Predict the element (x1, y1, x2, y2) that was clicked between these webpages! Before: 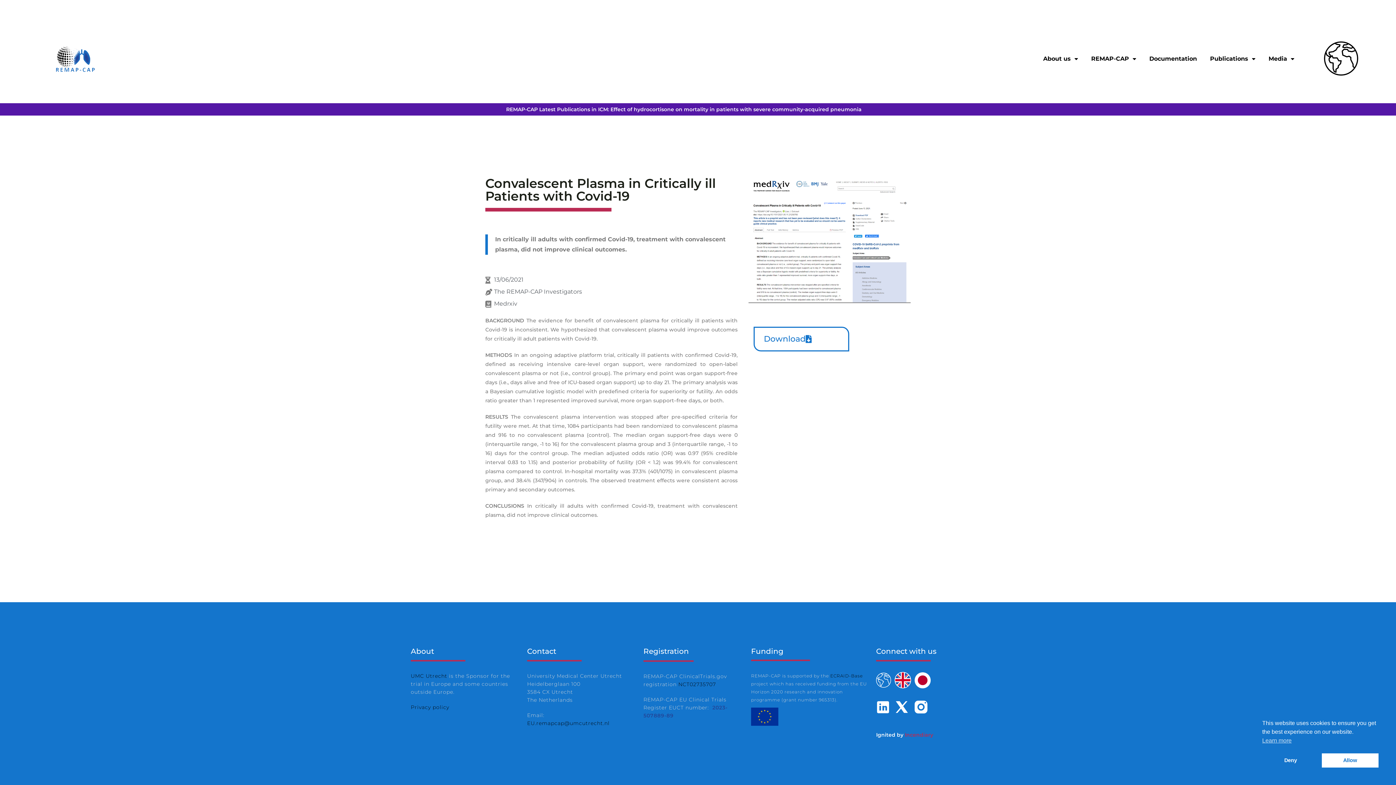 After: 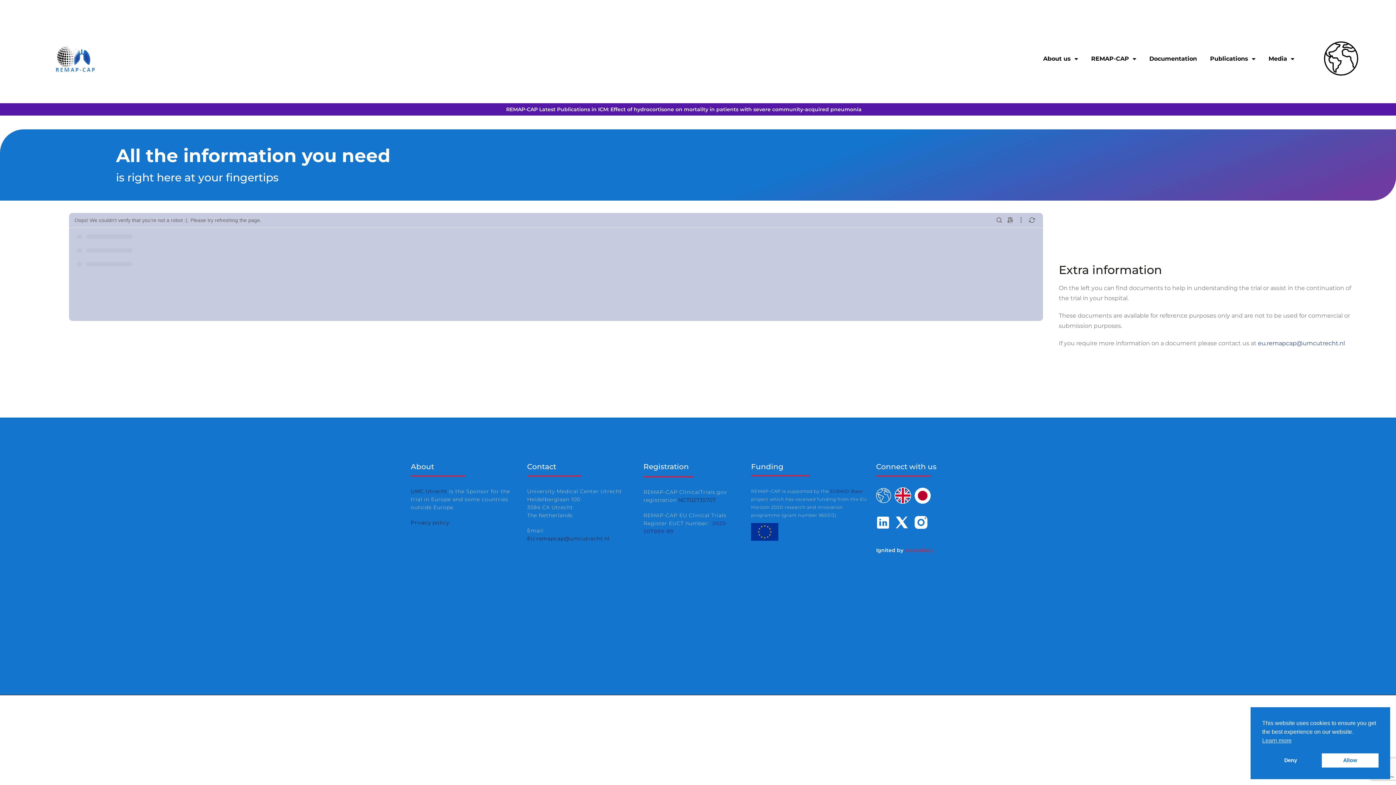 Action: bbox: (1143, 42, 1203, 75) label: Documentation